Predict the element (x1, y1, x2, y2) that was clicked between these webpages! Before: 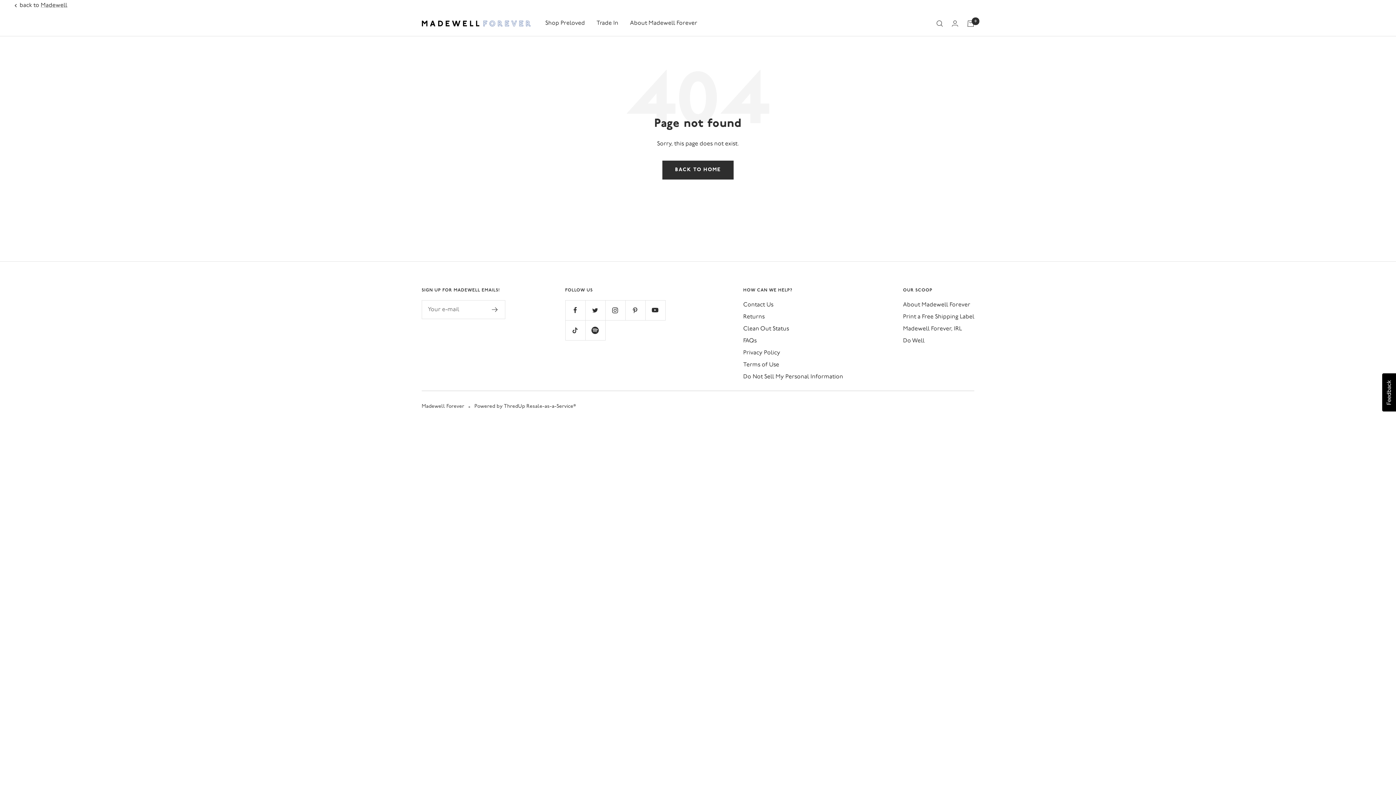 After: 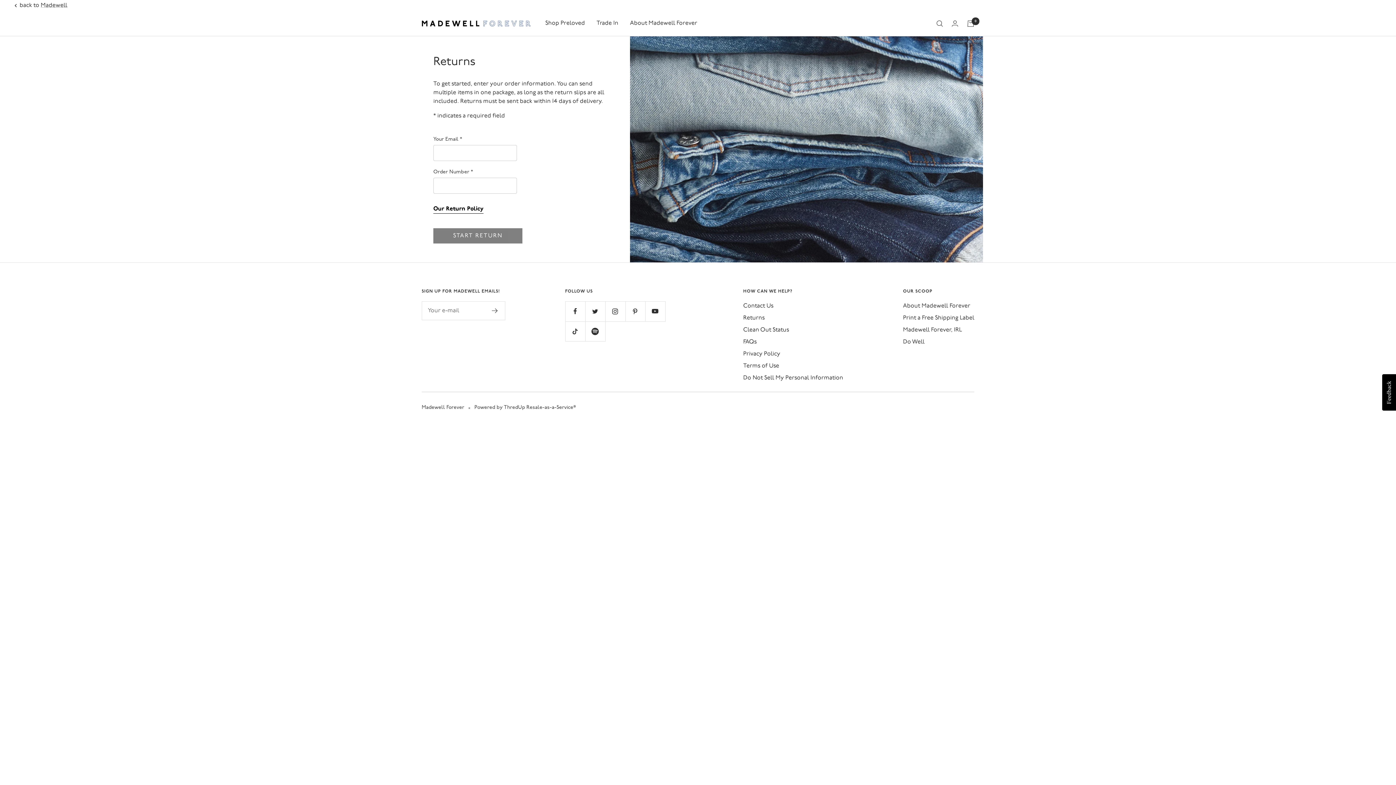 Action: bbox: (743, 312, 764, 322) label: Returns